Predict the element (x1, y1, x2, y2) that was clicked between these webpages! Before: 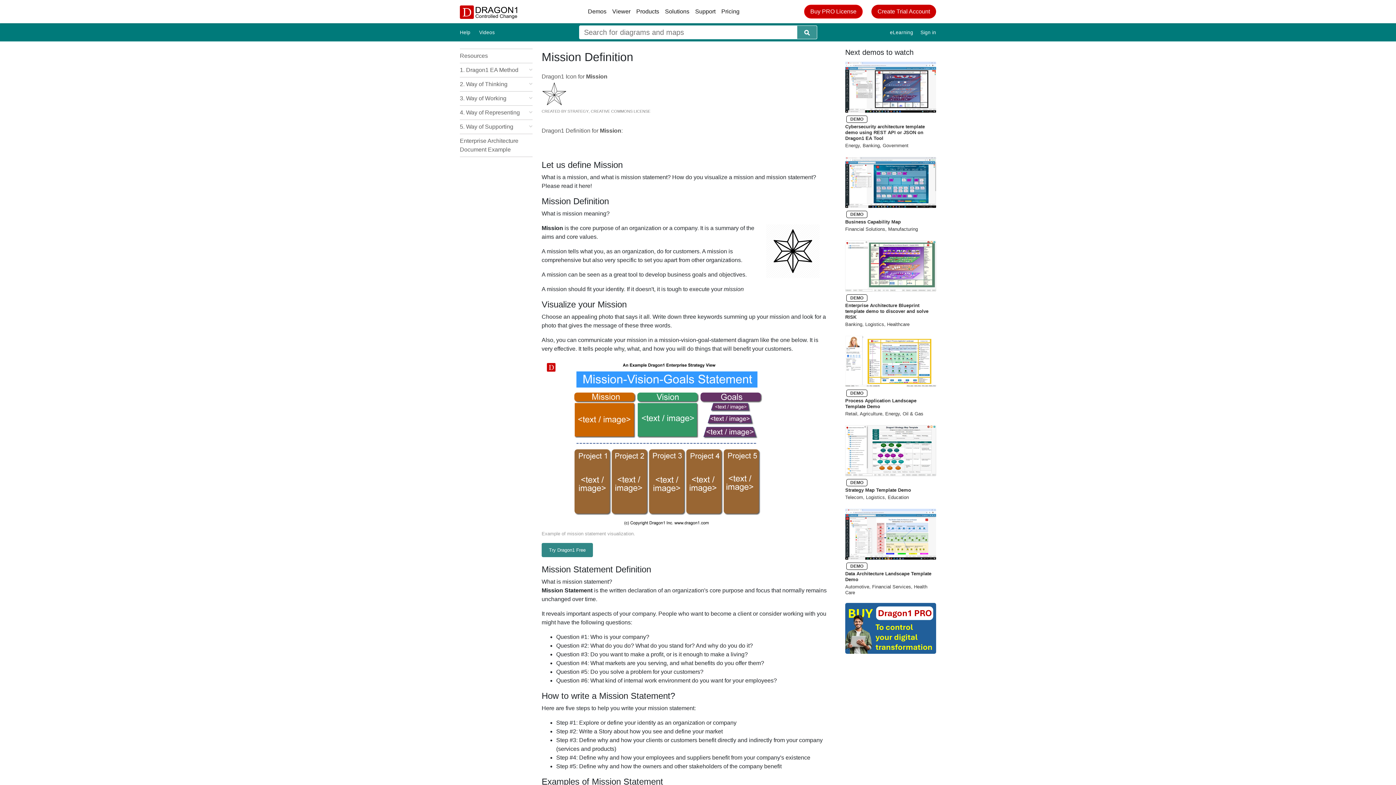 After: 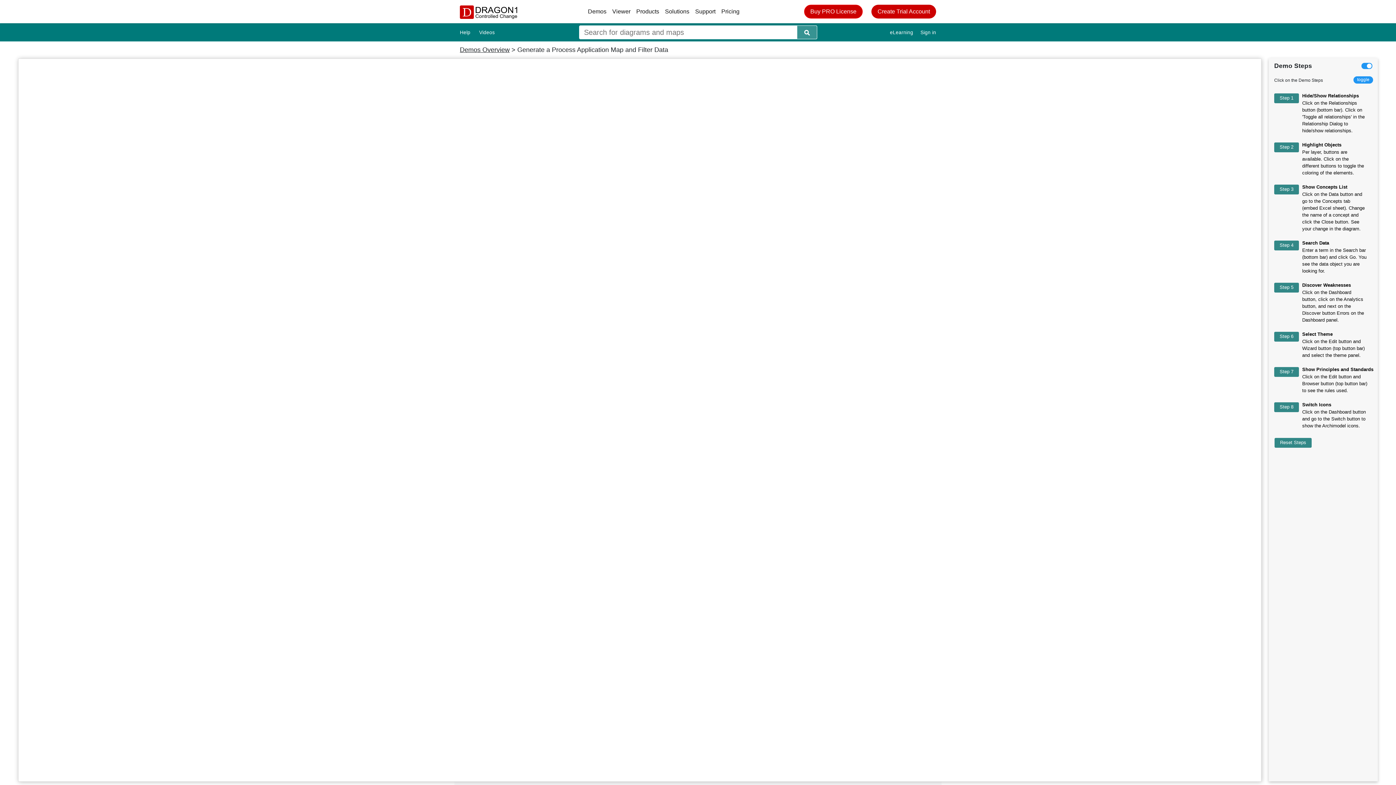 Action: bbox: (845, 336, 936, 387)